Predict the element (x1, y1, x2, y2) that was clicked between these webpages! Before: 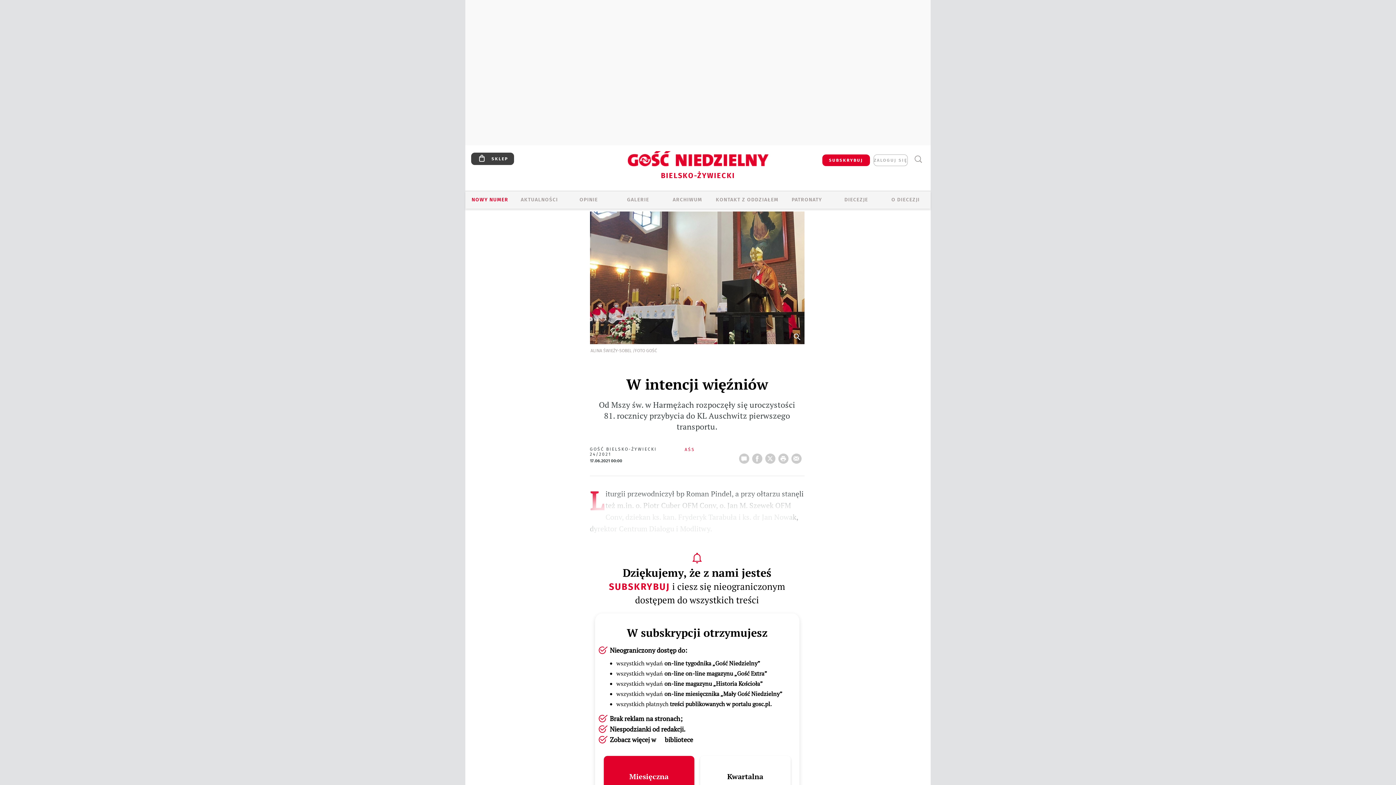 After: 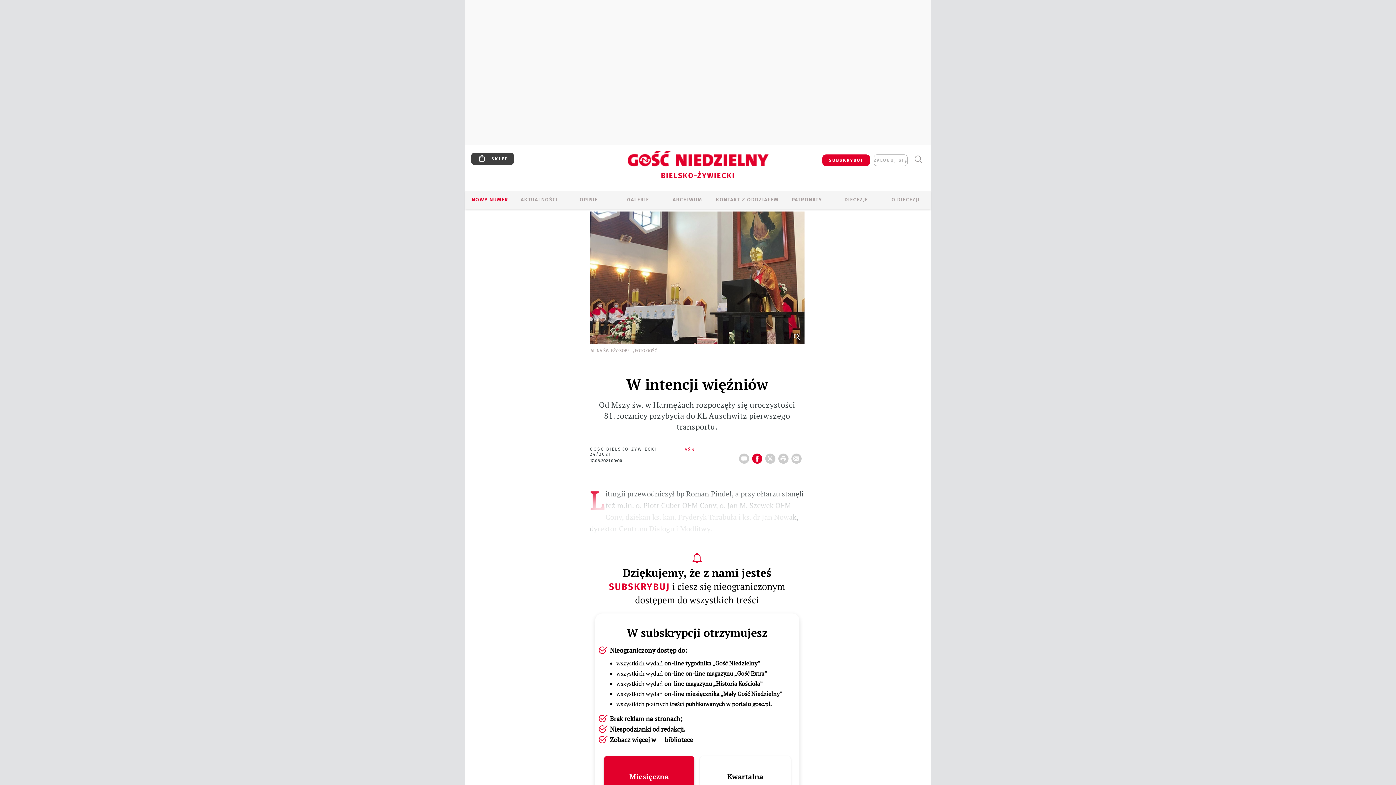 Action: bbox: (752, 449, 765, 464) label: FB